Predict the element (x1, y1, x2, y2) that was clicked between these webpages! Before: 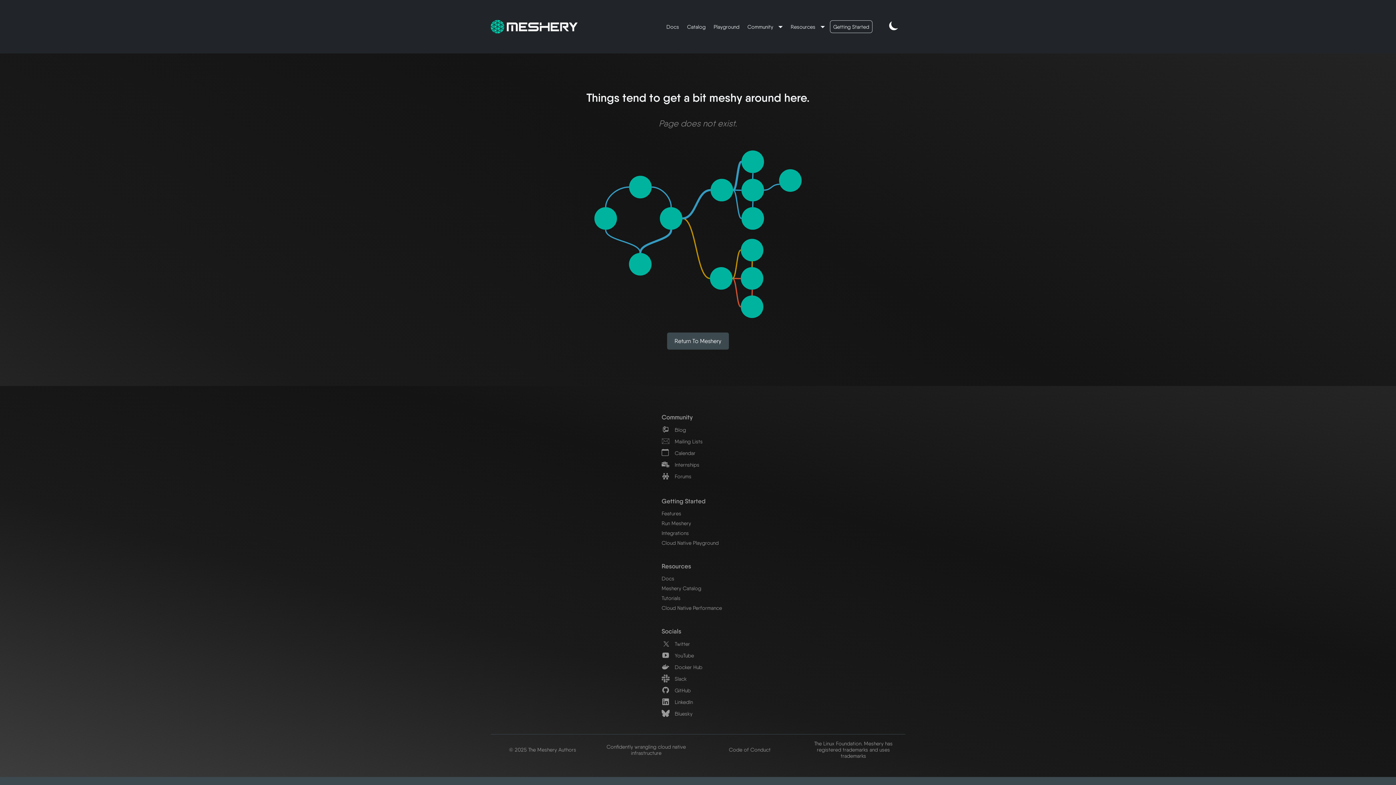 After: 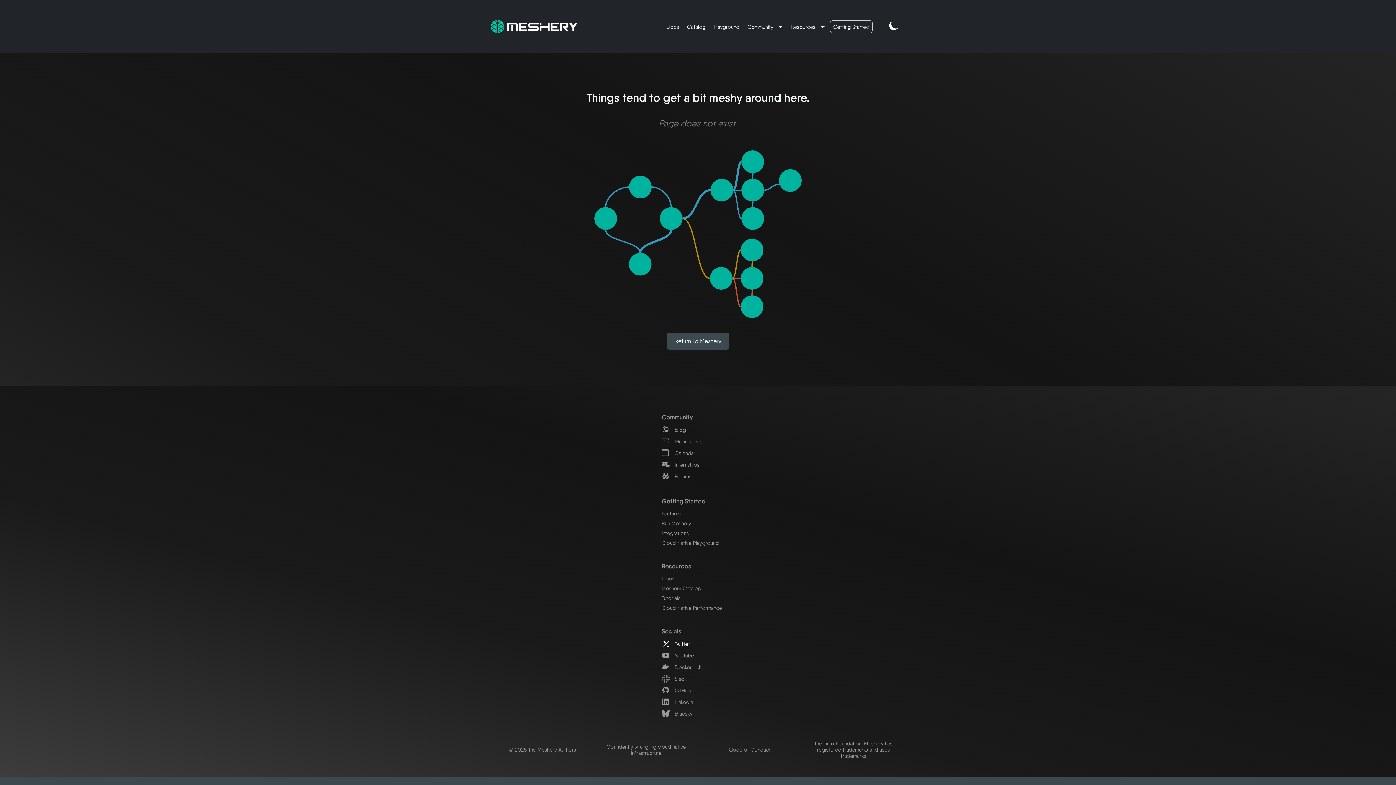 Action: bbox: (661, 640, 690, 647) label:  Twitter